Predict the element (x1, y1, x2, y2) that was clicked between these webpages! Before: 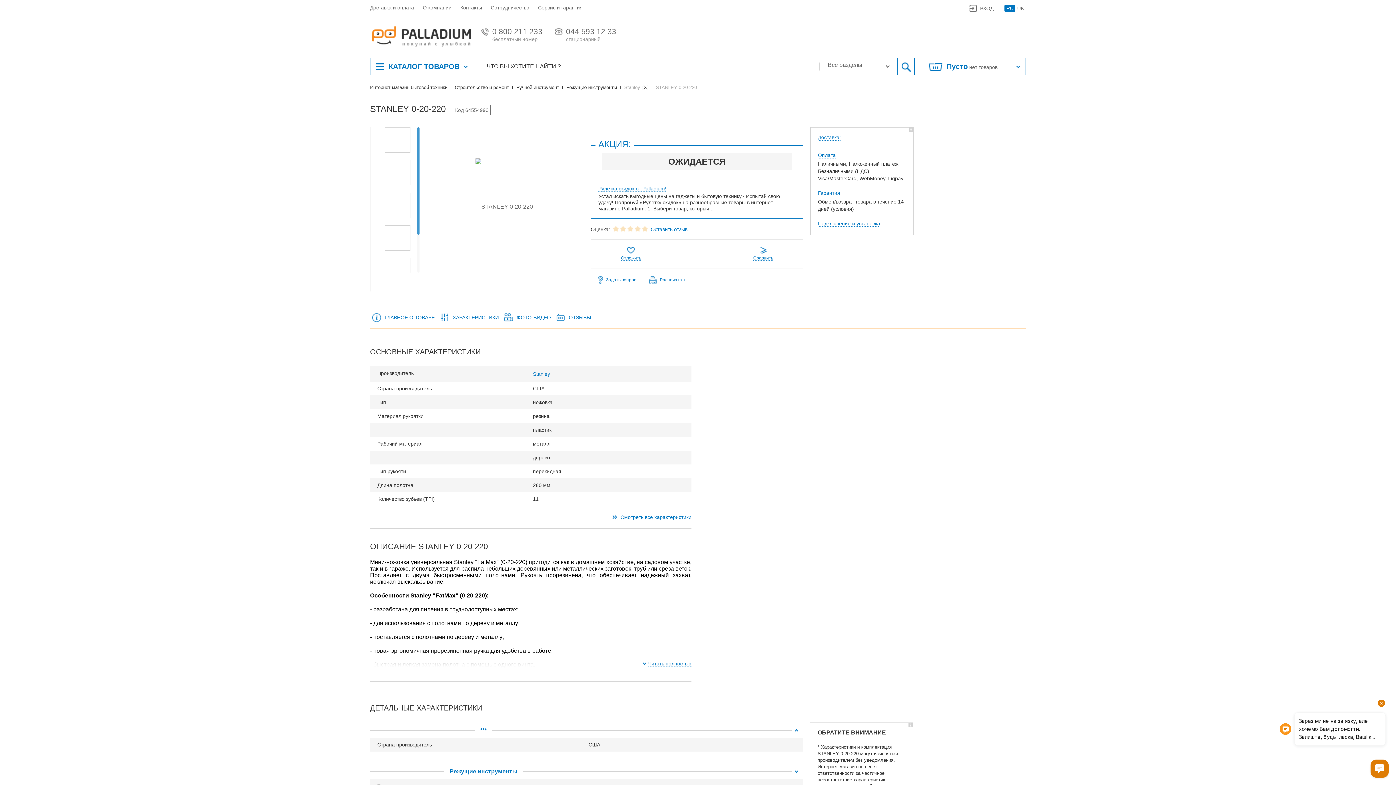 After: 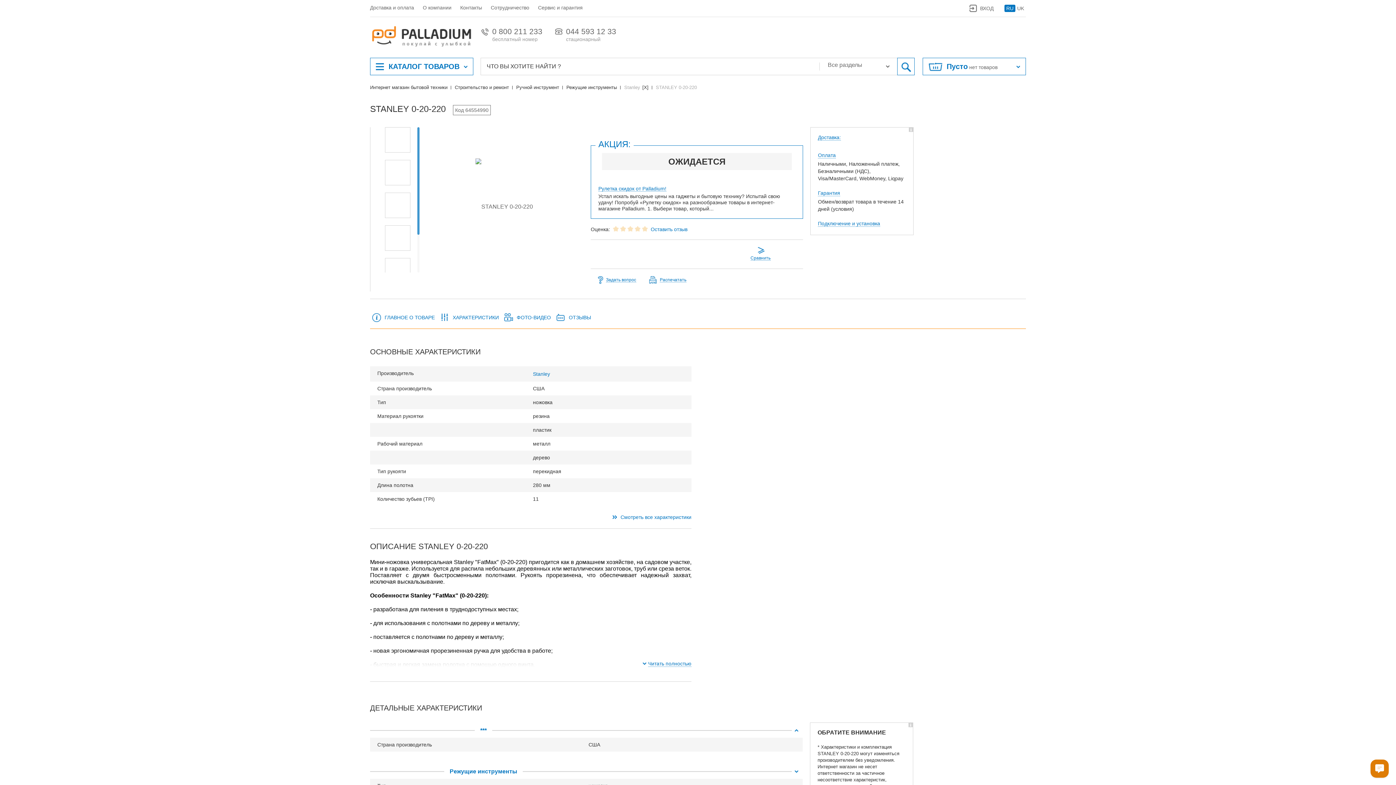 Action: label: 
Отложить bbox: (621, 247, 641, 260)